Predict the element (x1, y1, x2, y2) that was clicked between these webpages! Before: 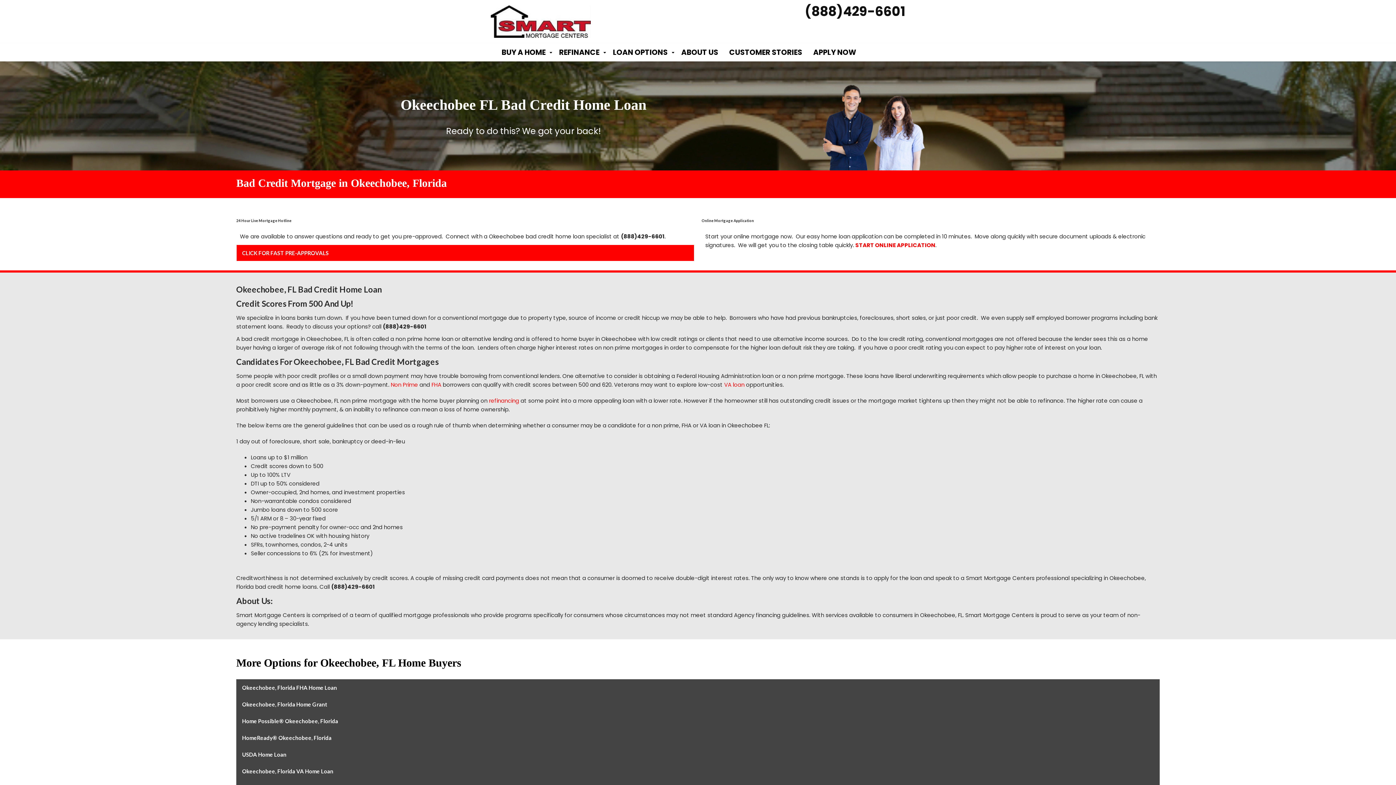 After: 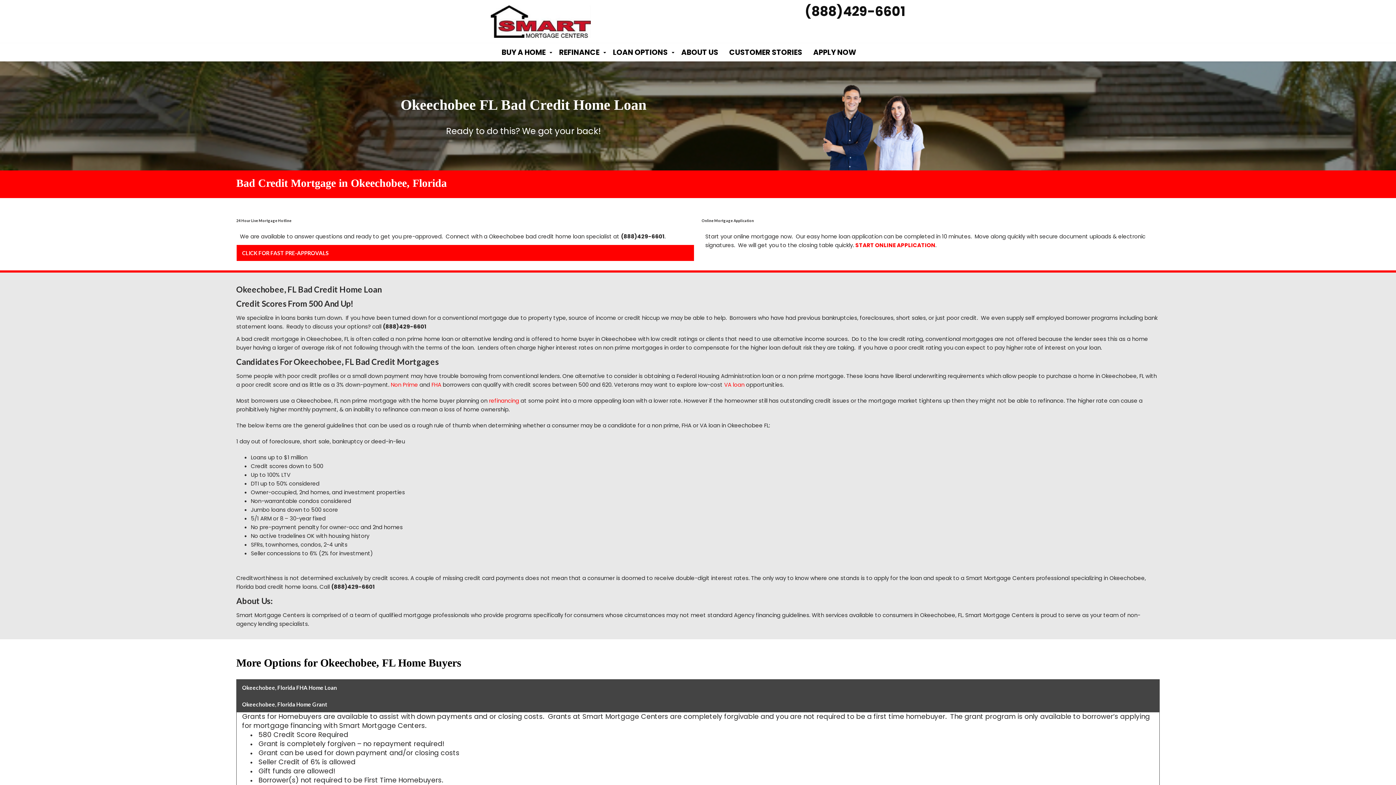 Action: bbox: (236, 696, 1159, 712) label: Okeechobee, Florida Home Grant